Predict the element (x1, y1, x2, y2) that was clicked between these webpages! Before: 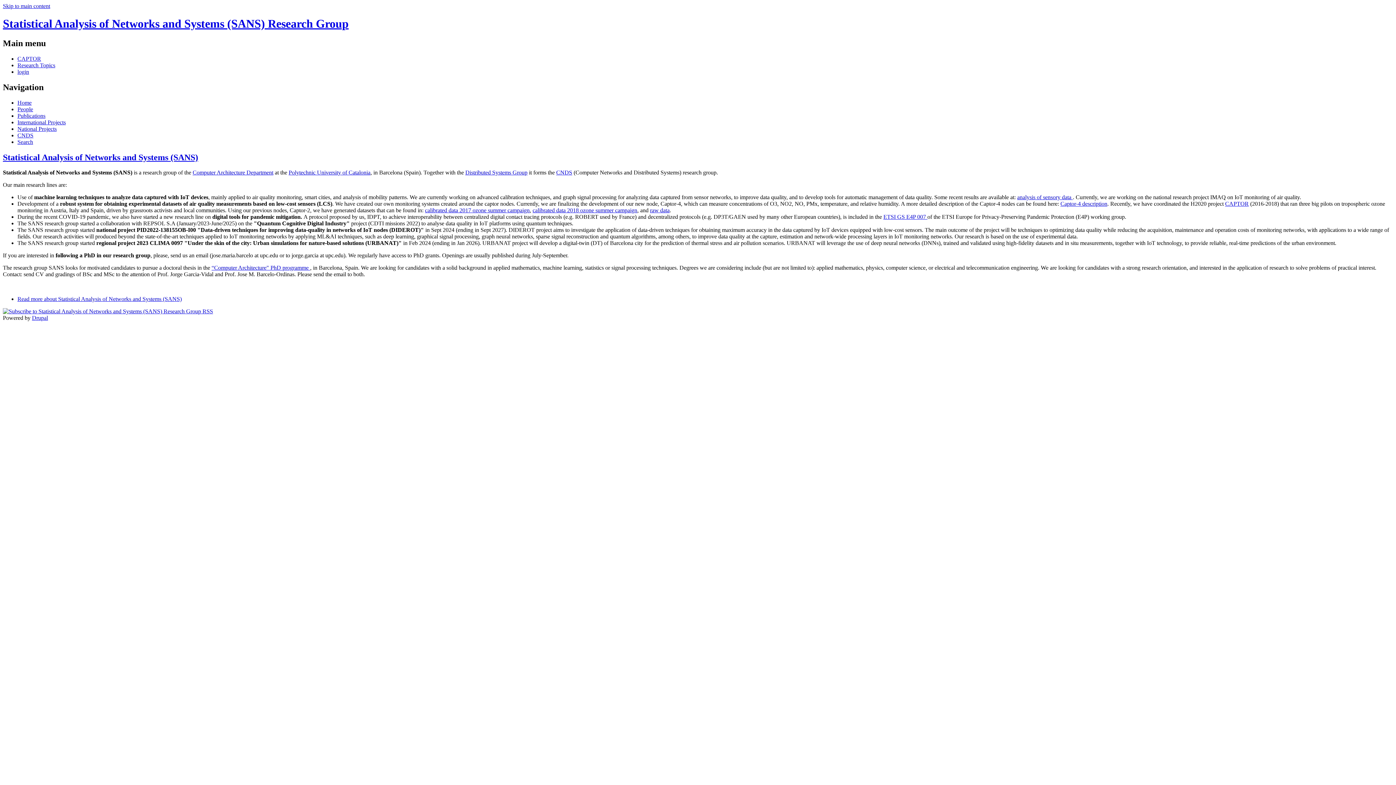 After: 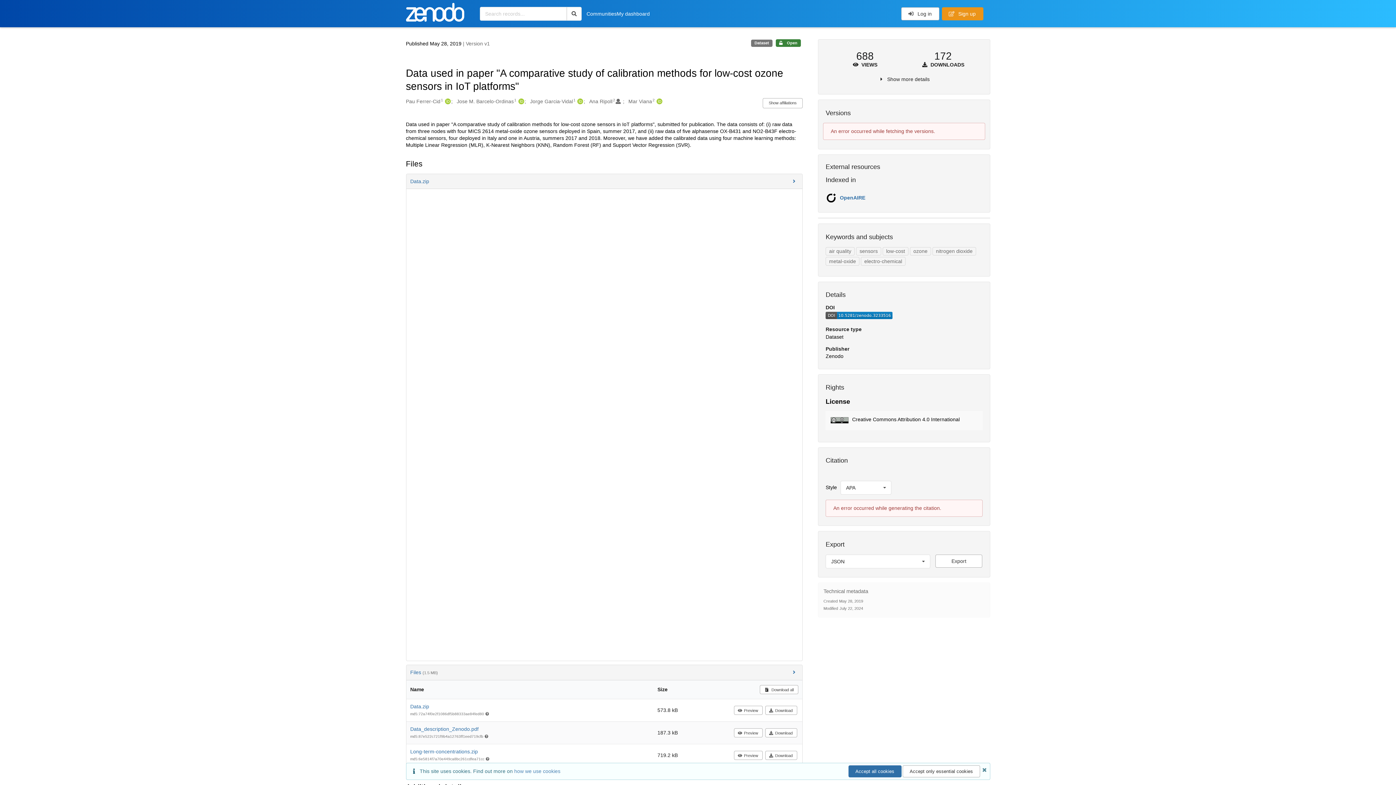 Action: bbox: (650, 207, 669, 213) label: raw data